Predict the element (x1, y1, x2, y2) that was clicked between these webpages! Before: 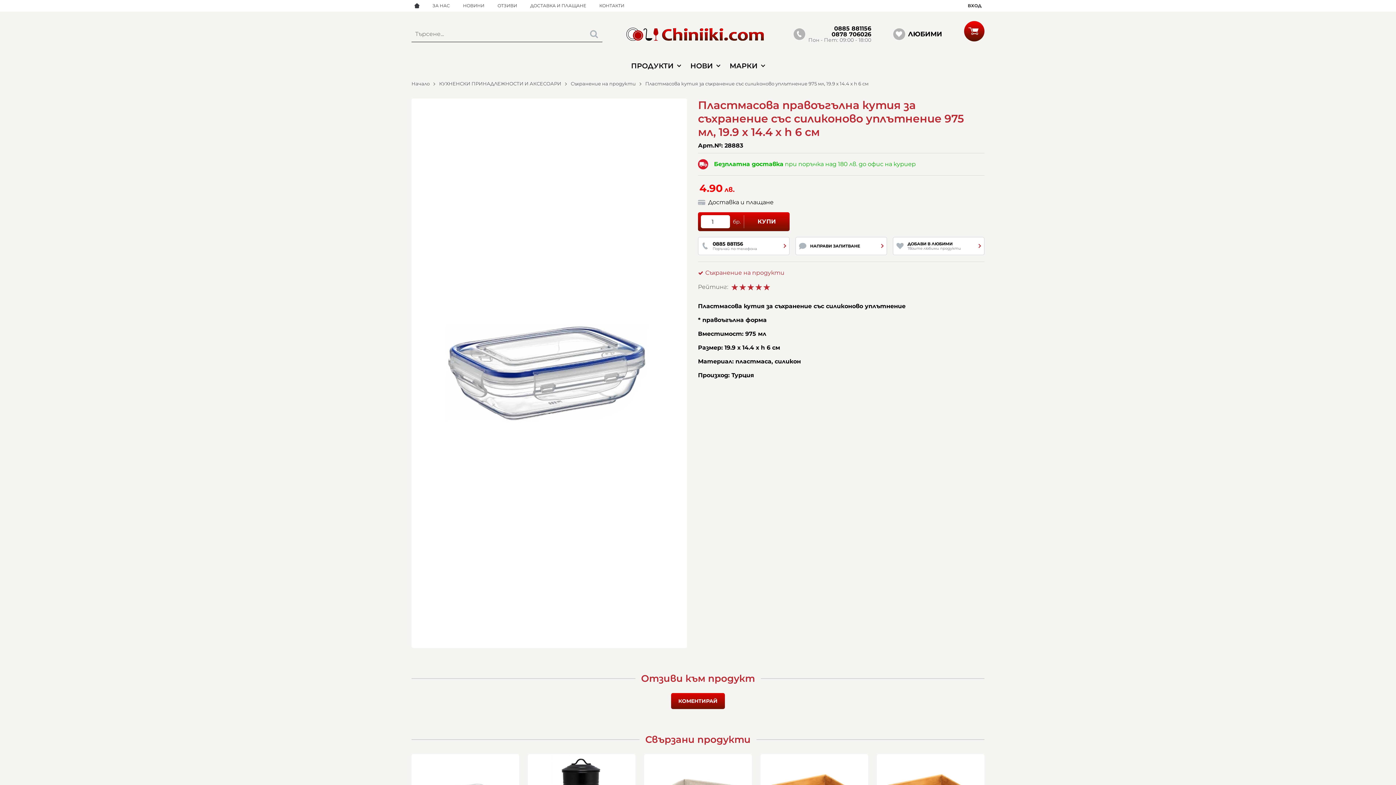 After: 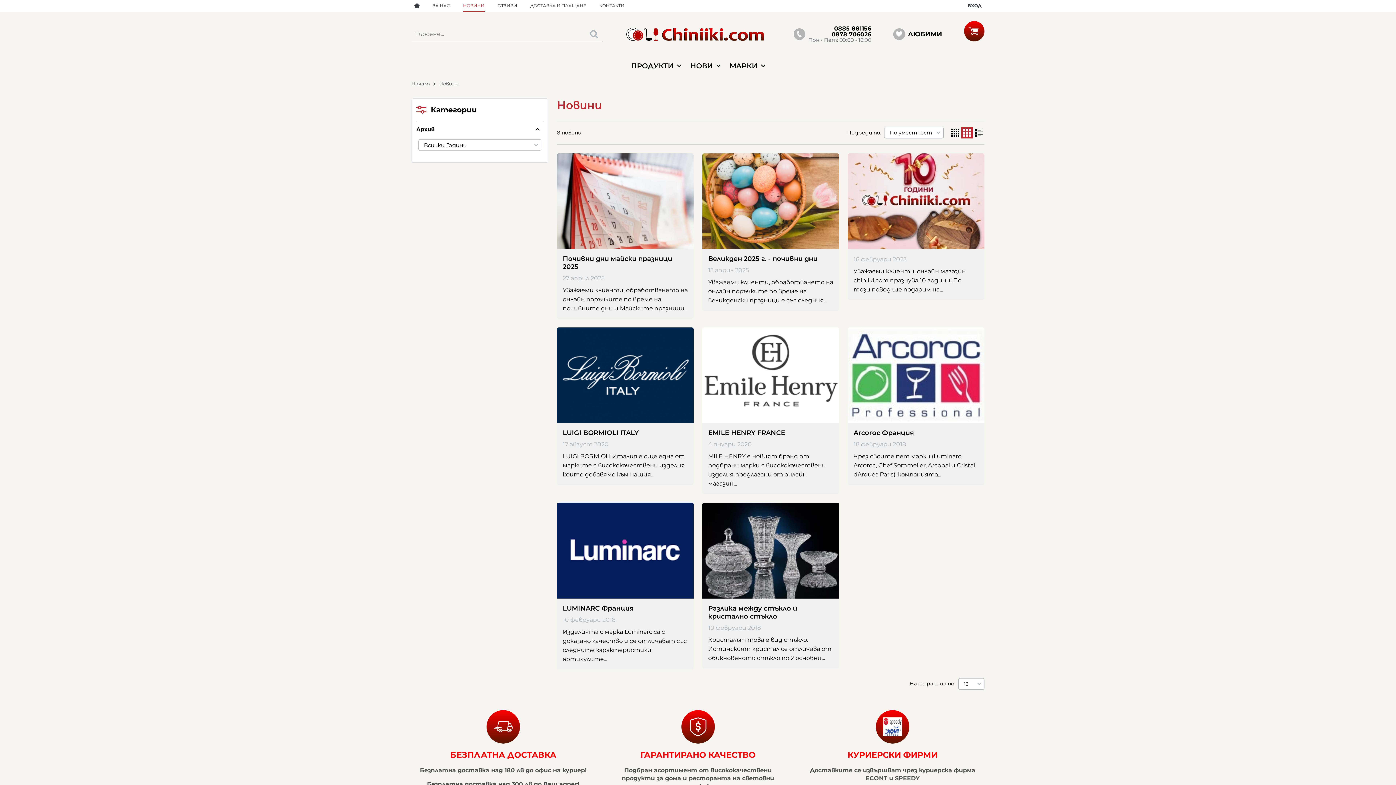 Action: label: НОВИНИ bbox: (460, 0, 487, 11)